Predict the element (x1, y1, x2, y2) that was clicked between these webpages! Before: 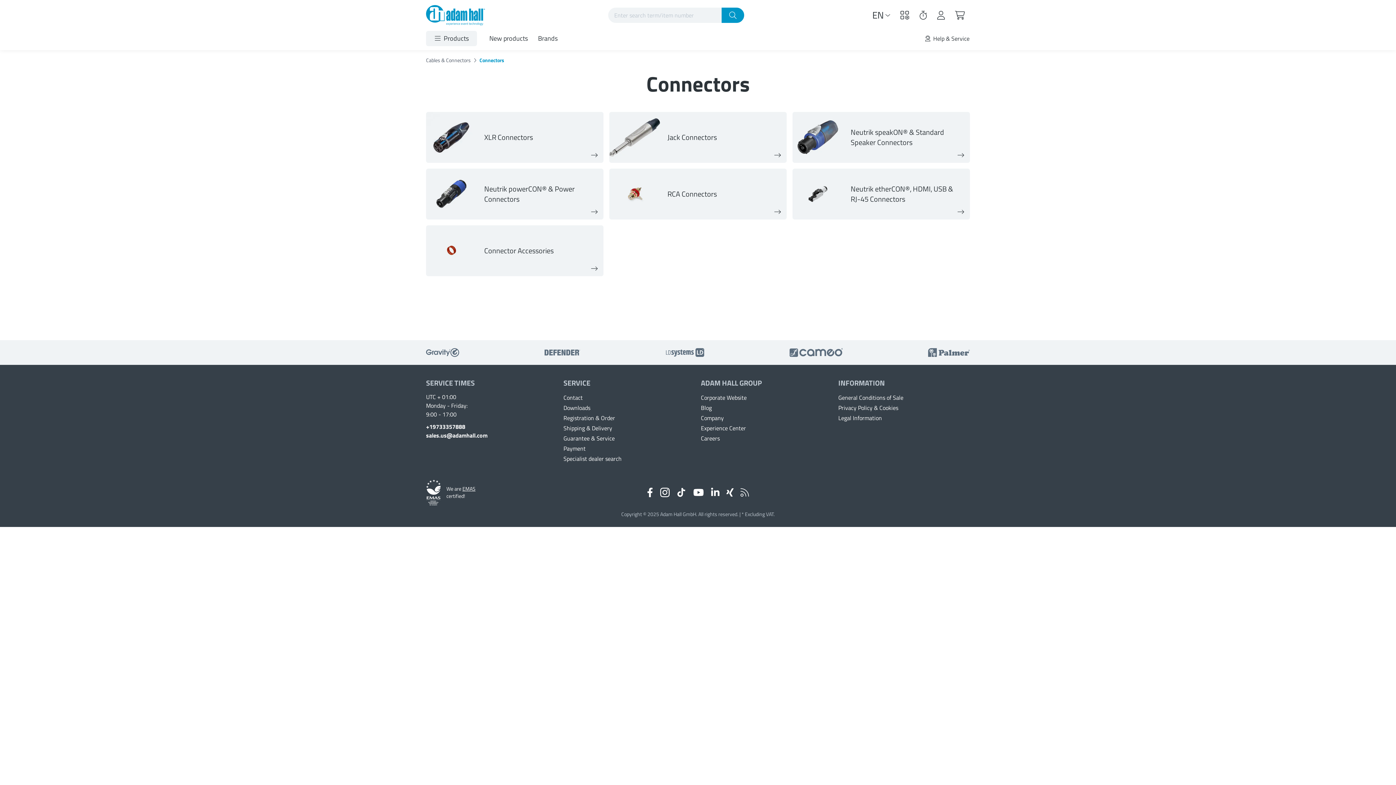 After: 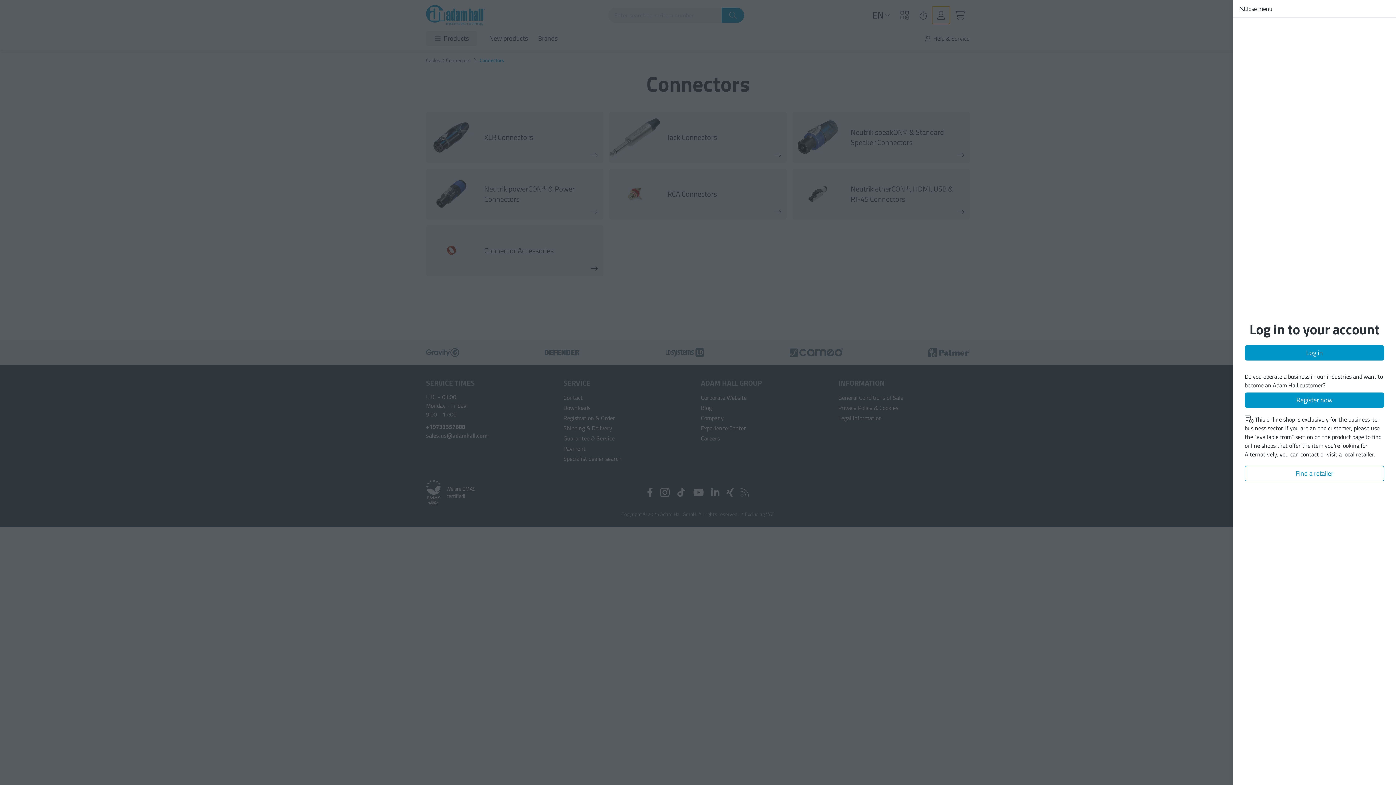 Action: label: My account bbox: (932, 6, 950, 24)